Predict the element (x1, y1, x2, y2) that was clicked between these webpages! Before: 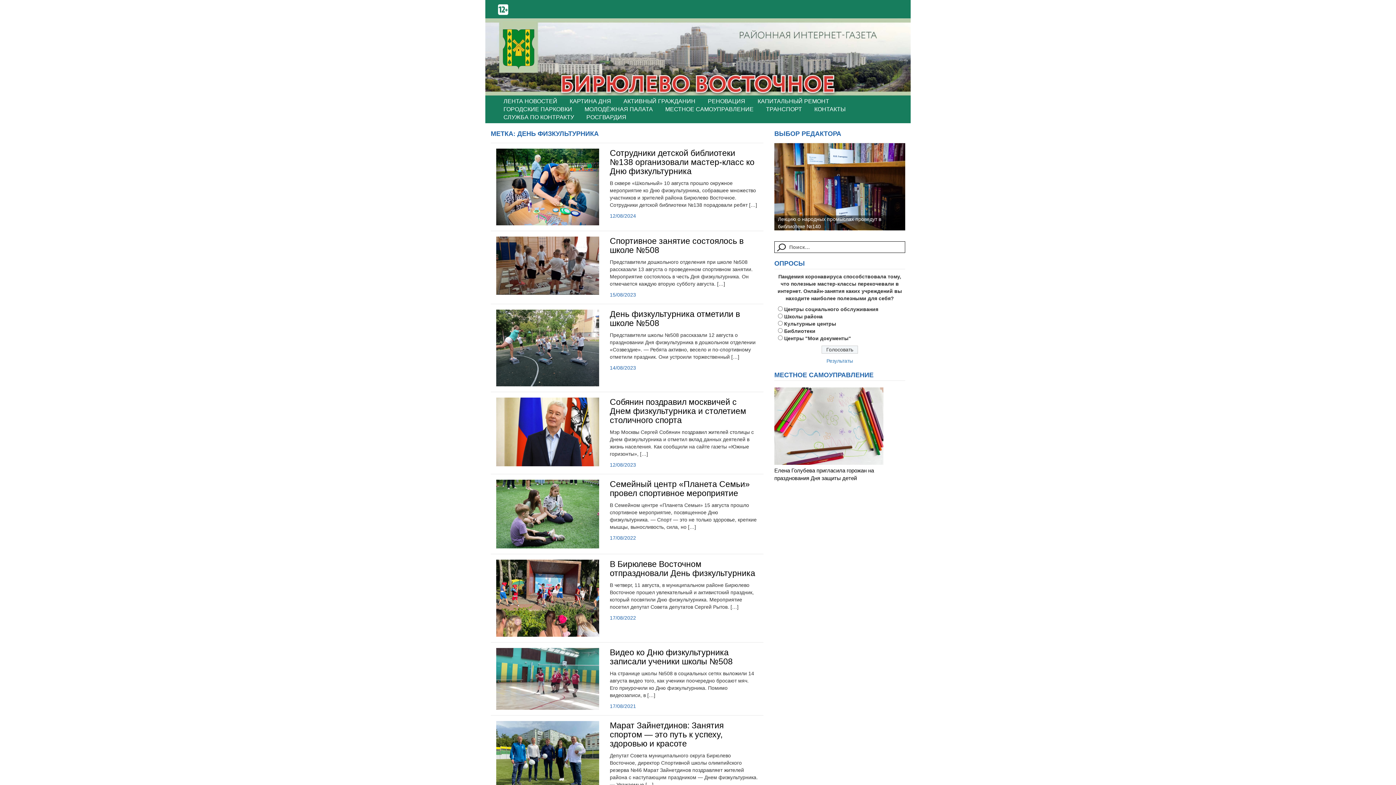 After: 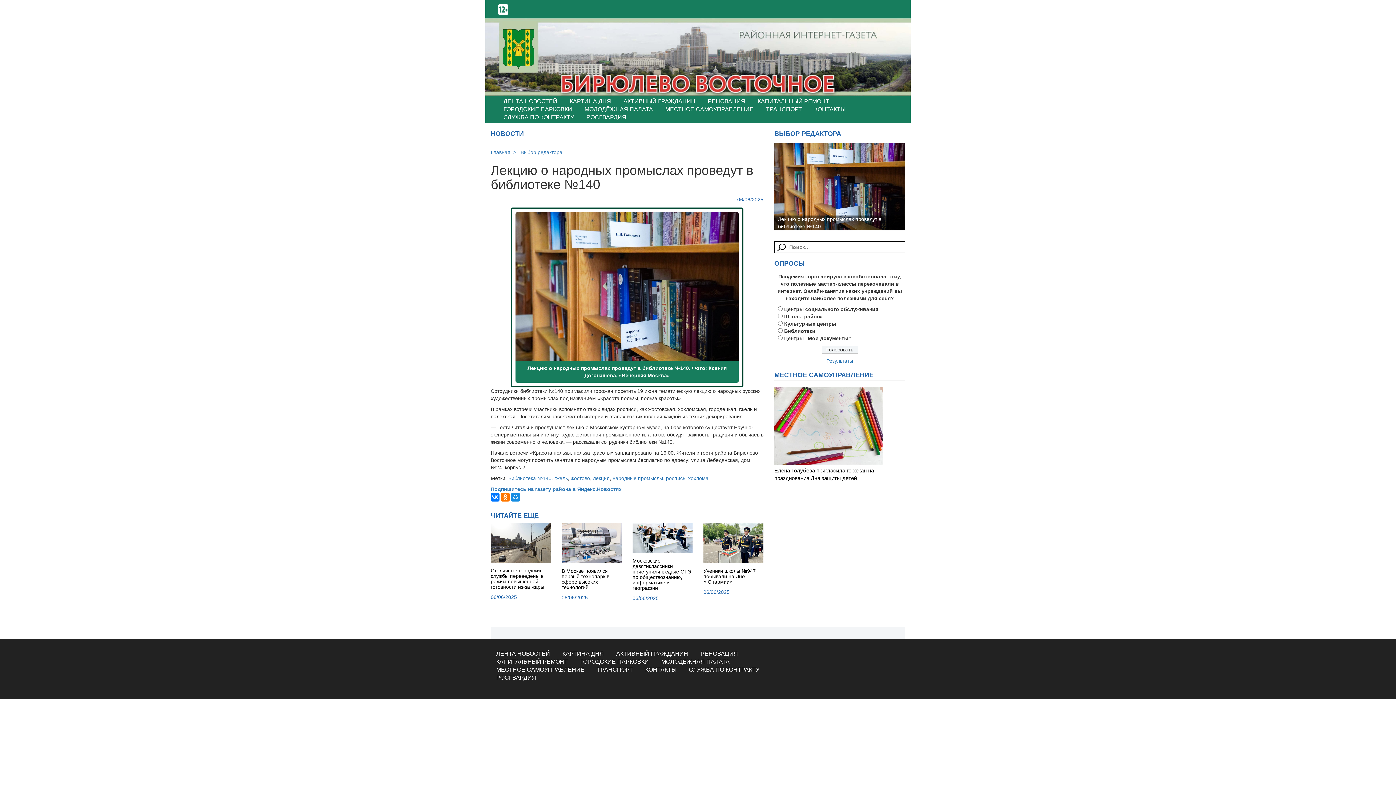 Action: bbox: (774, 186, 905, 191)